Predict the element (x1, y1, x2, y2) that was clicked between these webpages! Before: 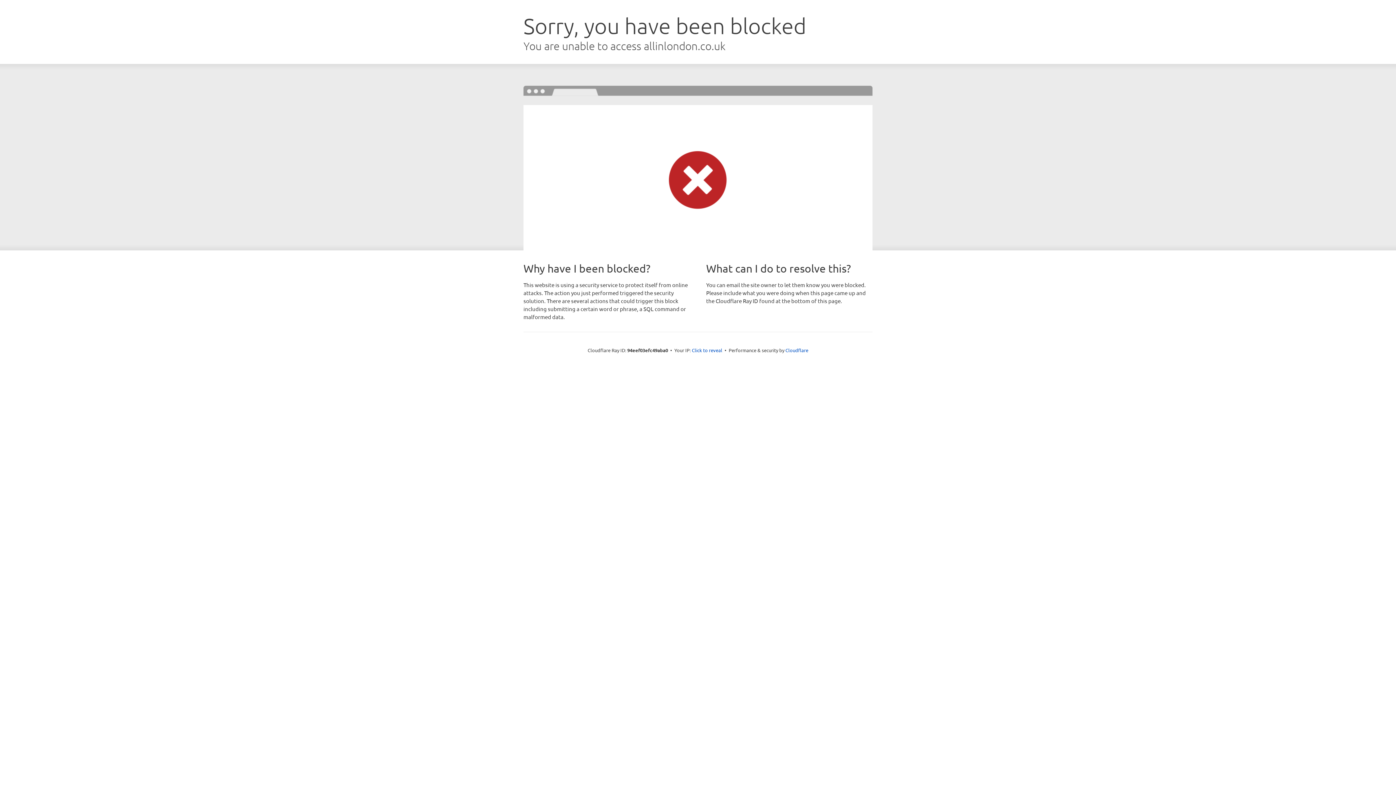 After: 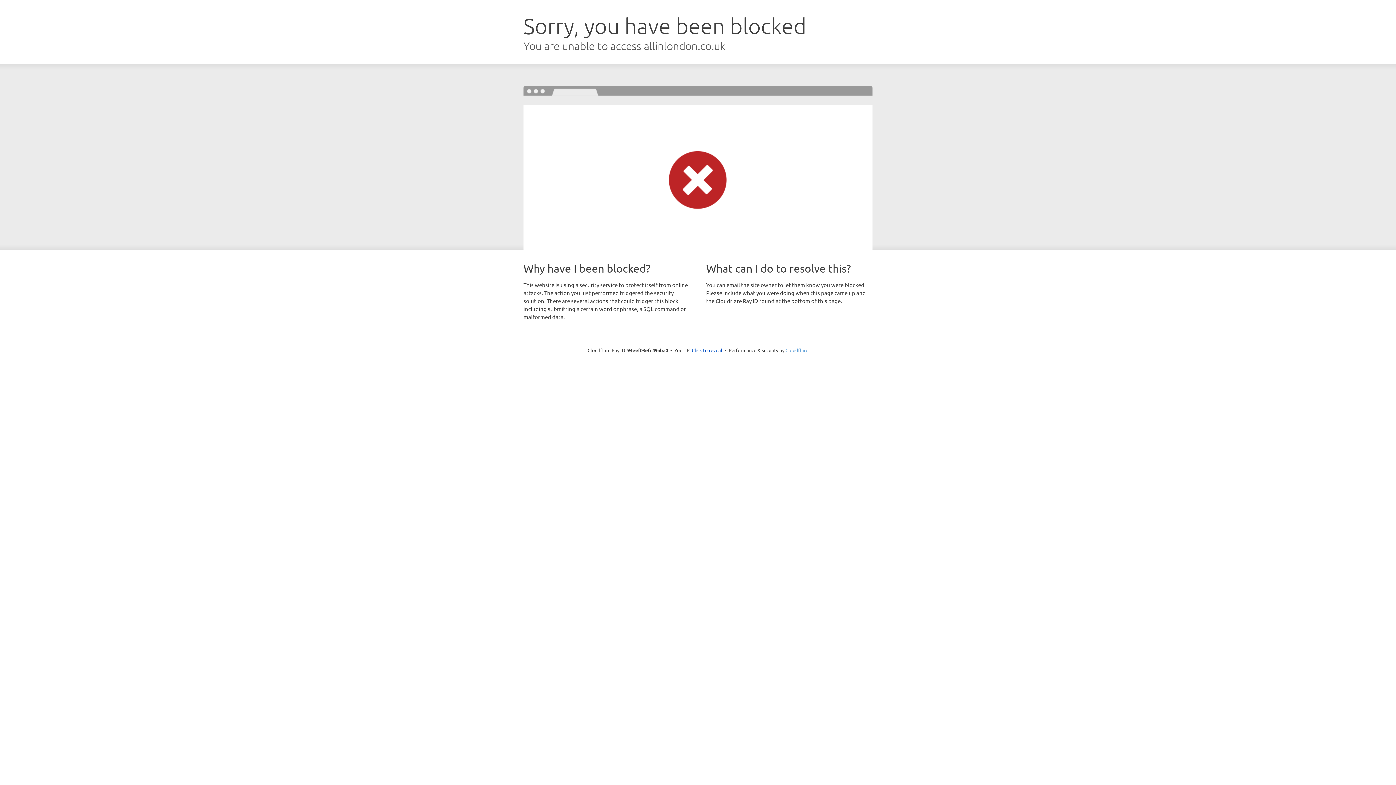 Action: label: Cloudflare bbox: (785, 347, 808, 353)